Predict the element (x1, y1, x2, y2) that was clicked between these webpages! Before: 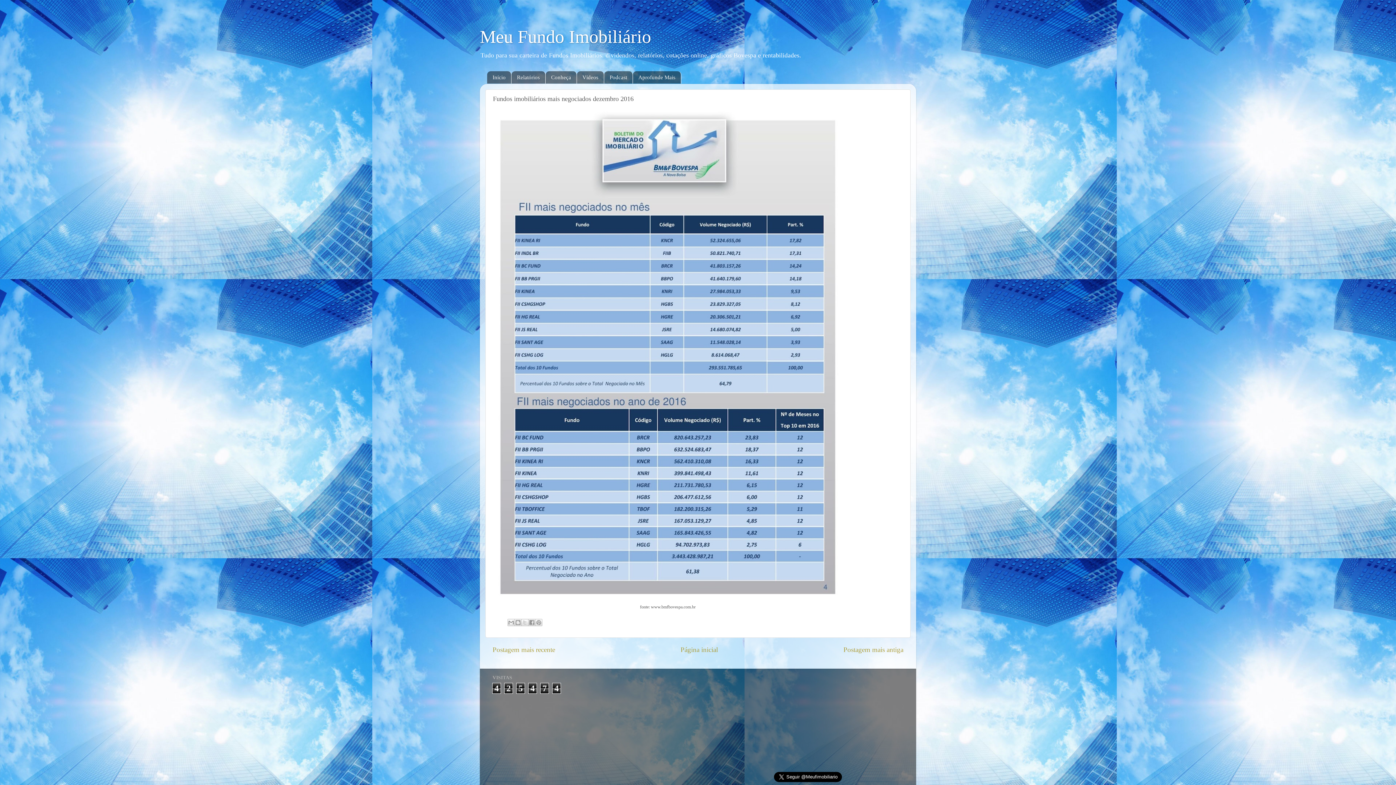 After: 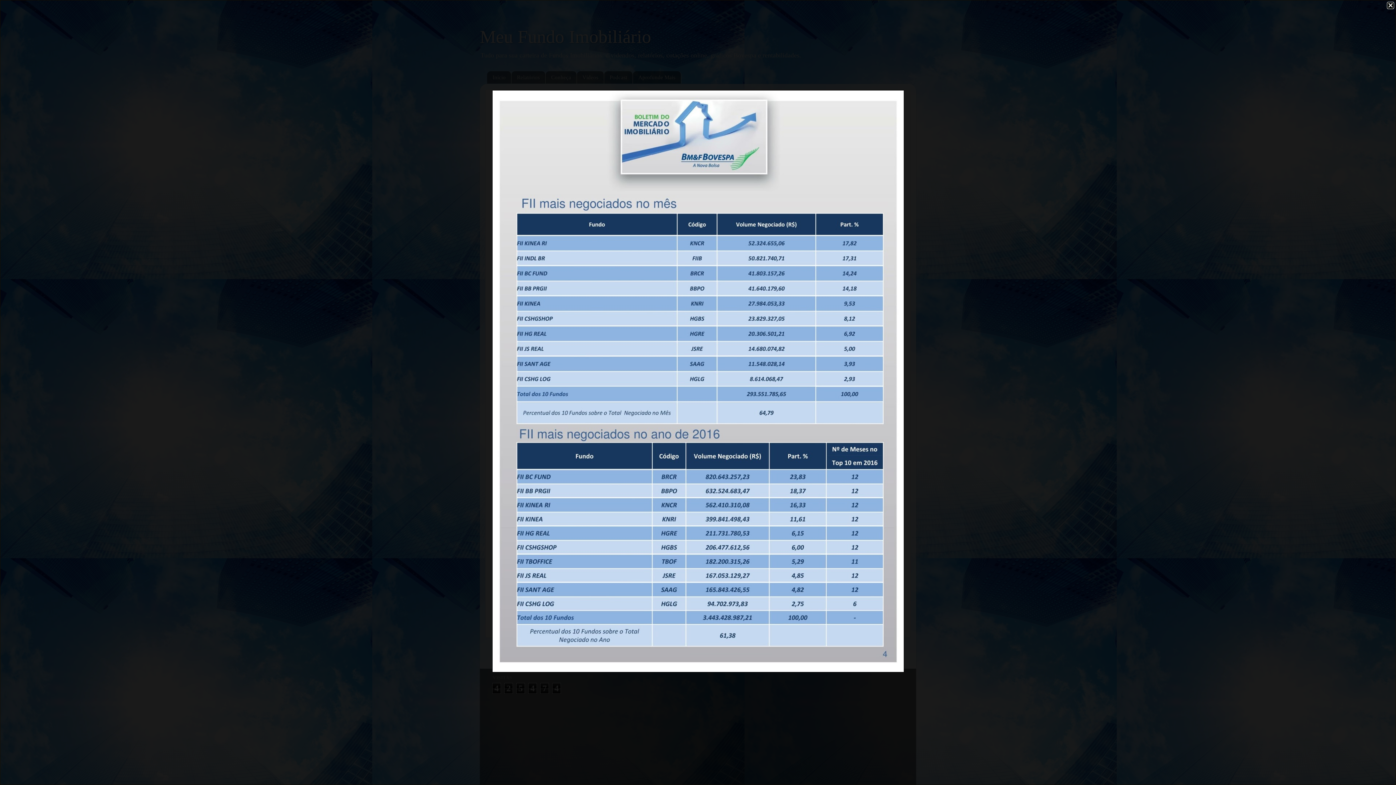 Action: bbox: (494, 597, 841, 603)